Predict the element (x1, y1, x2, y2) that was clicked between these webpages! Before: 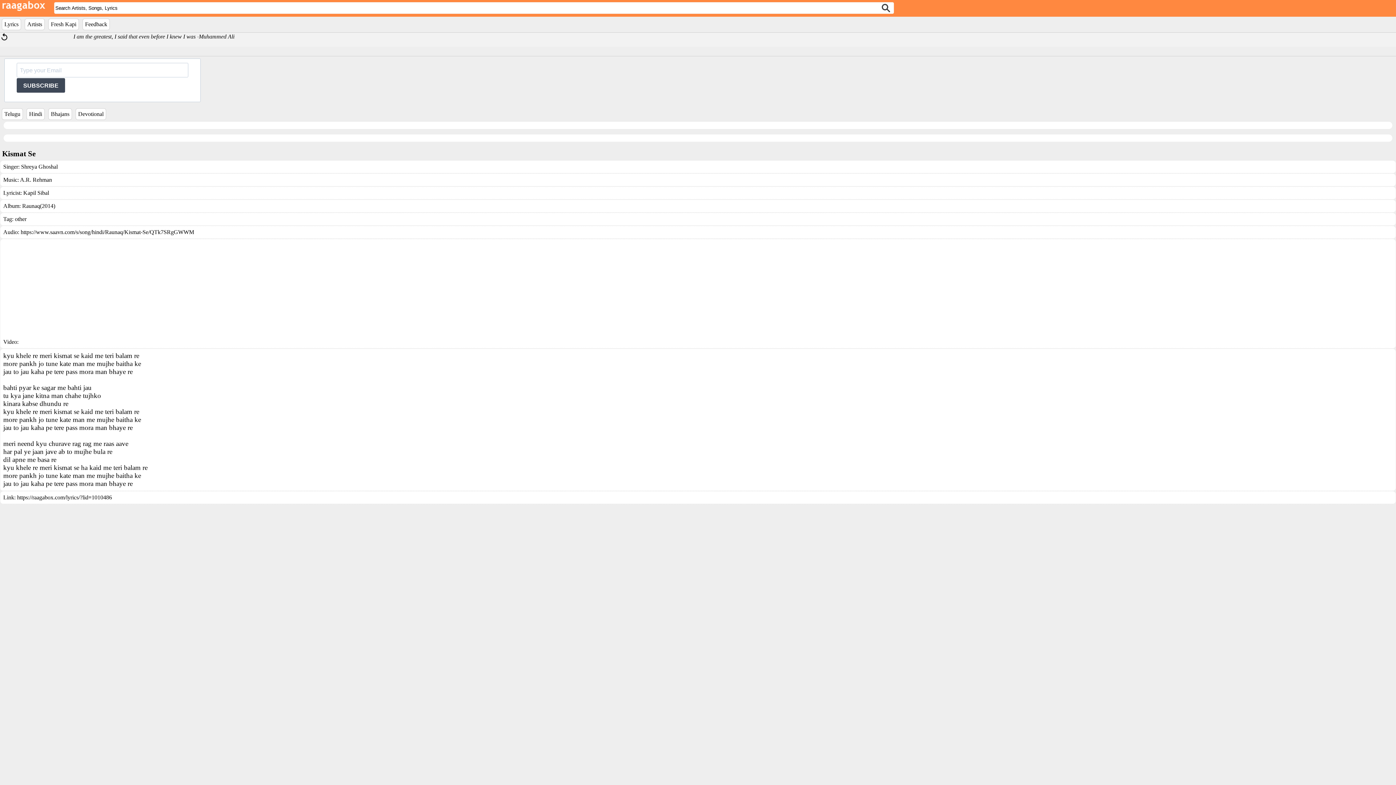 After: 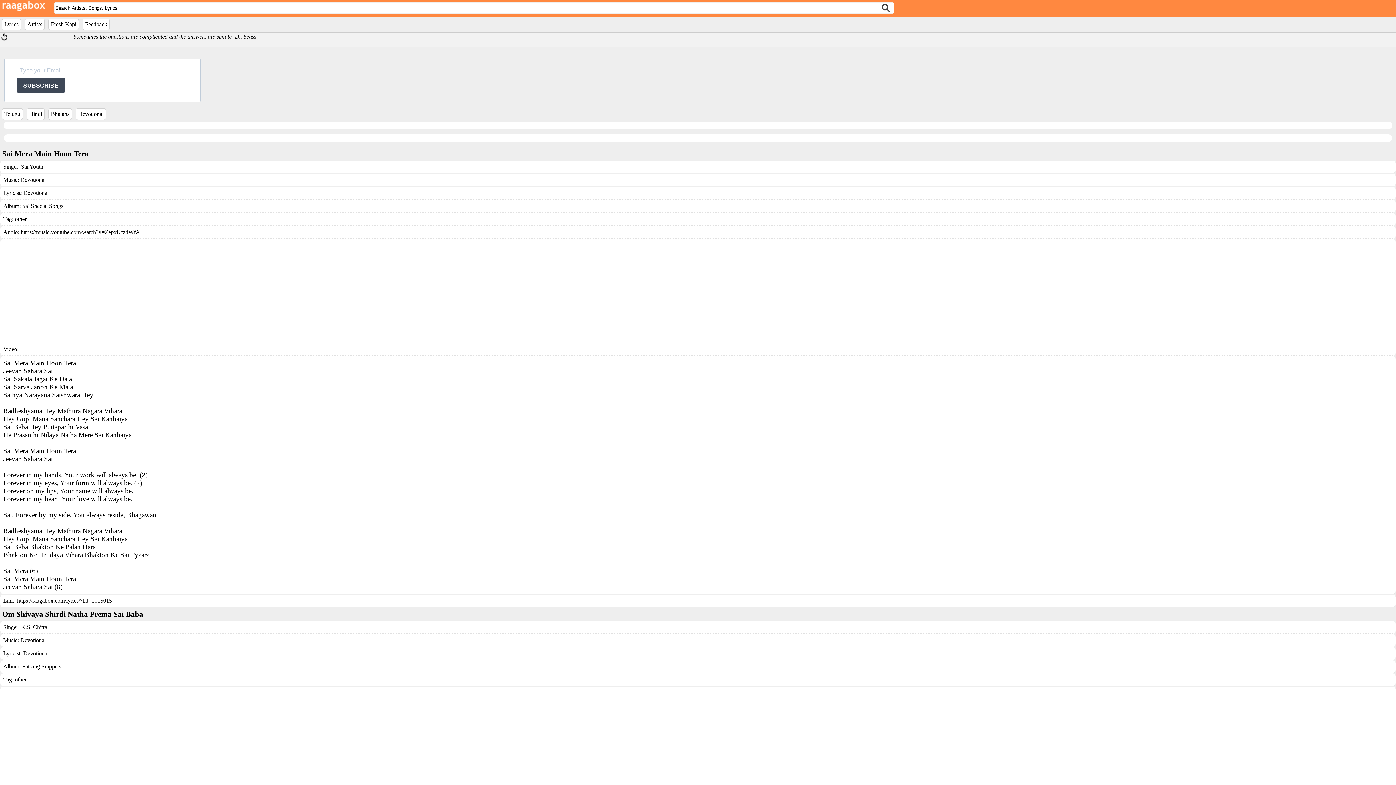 Action: label: other bbox: (14, 216, 26, 222)